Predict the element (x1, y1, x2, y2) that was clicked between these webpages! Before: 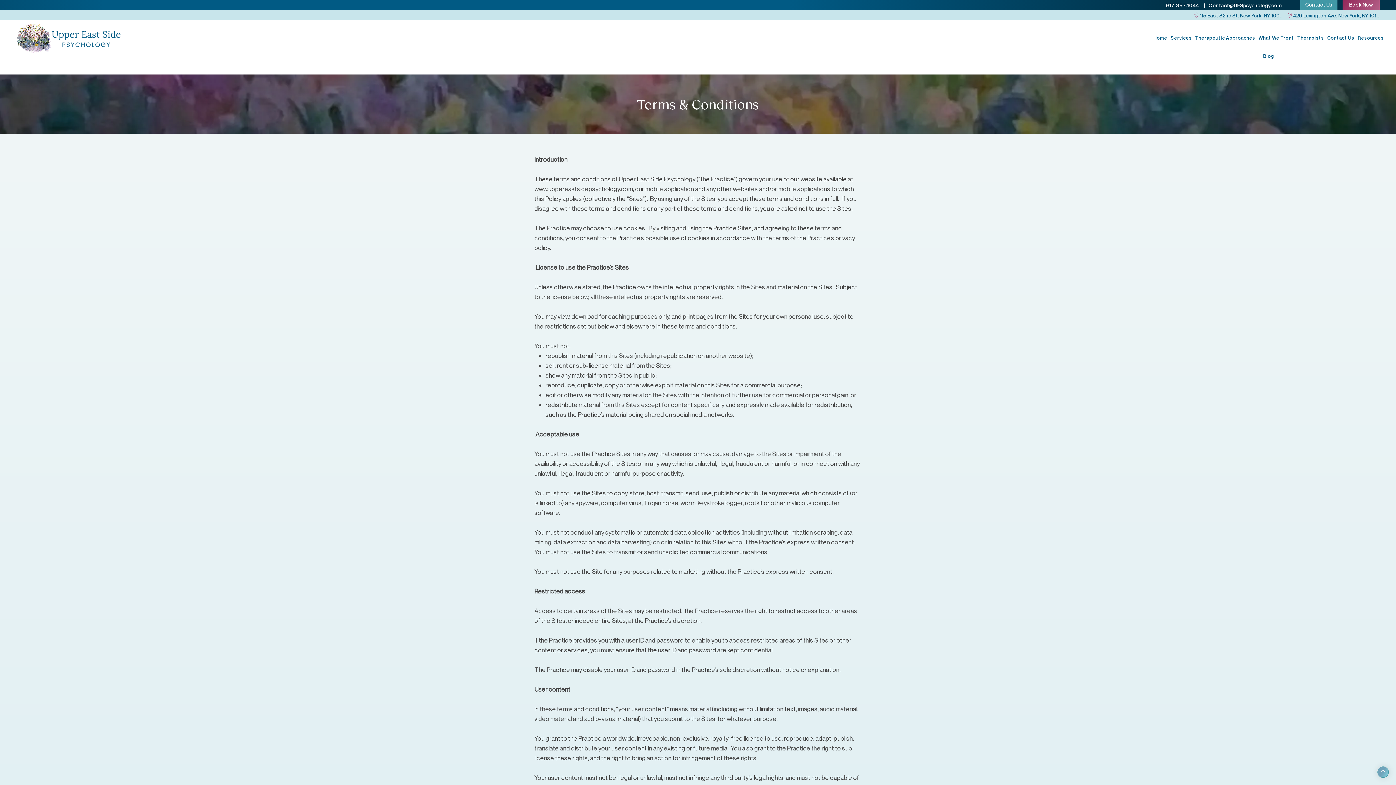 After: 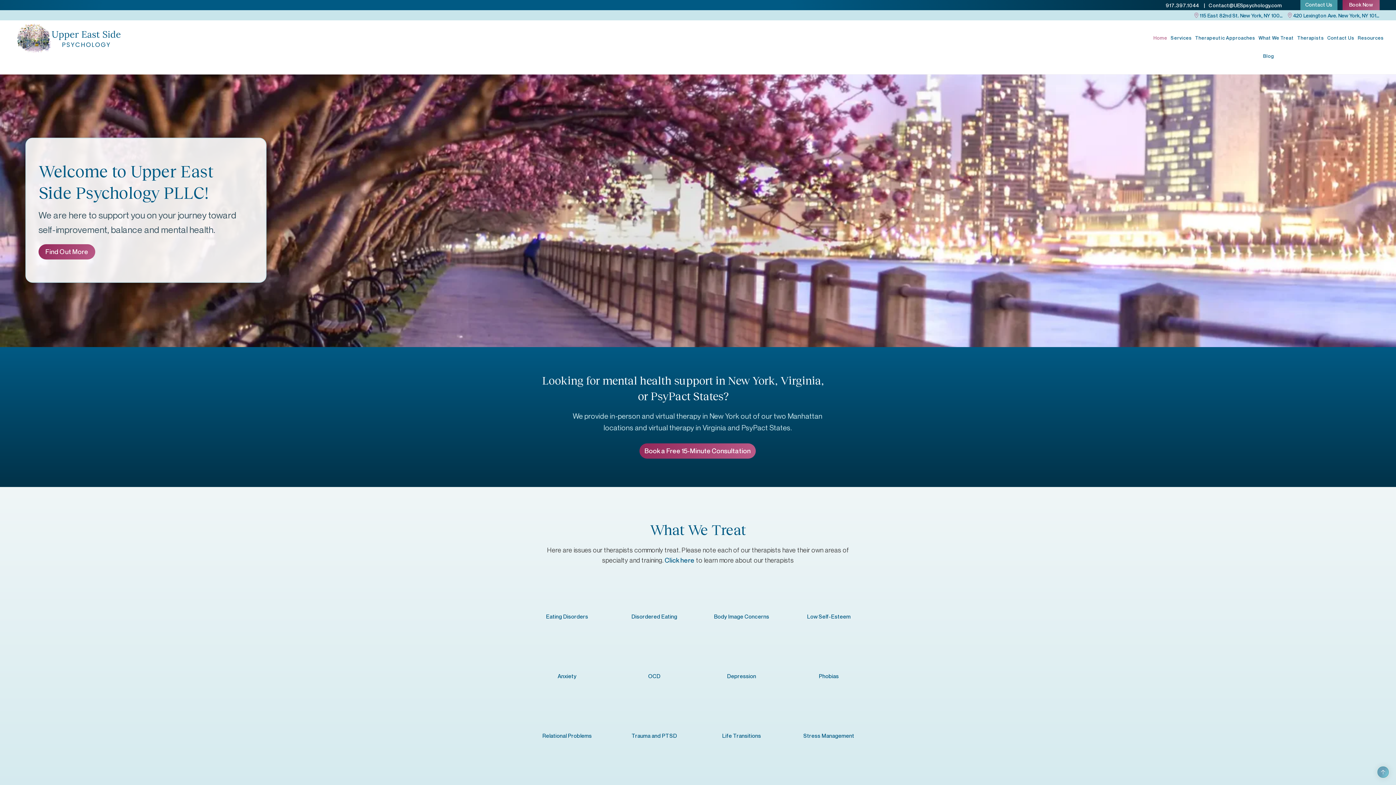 Action: bbox: (1153, 31, 1167, 44) label: Home